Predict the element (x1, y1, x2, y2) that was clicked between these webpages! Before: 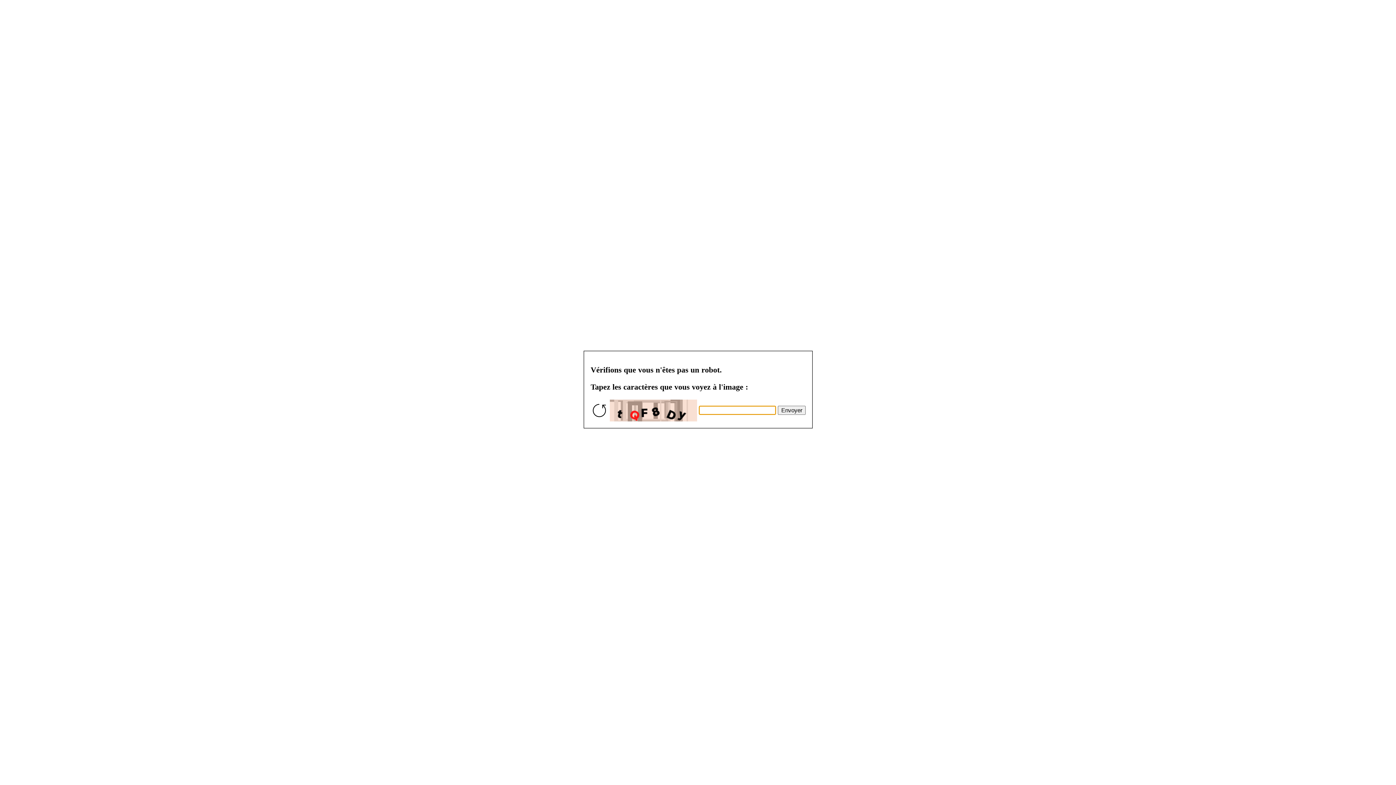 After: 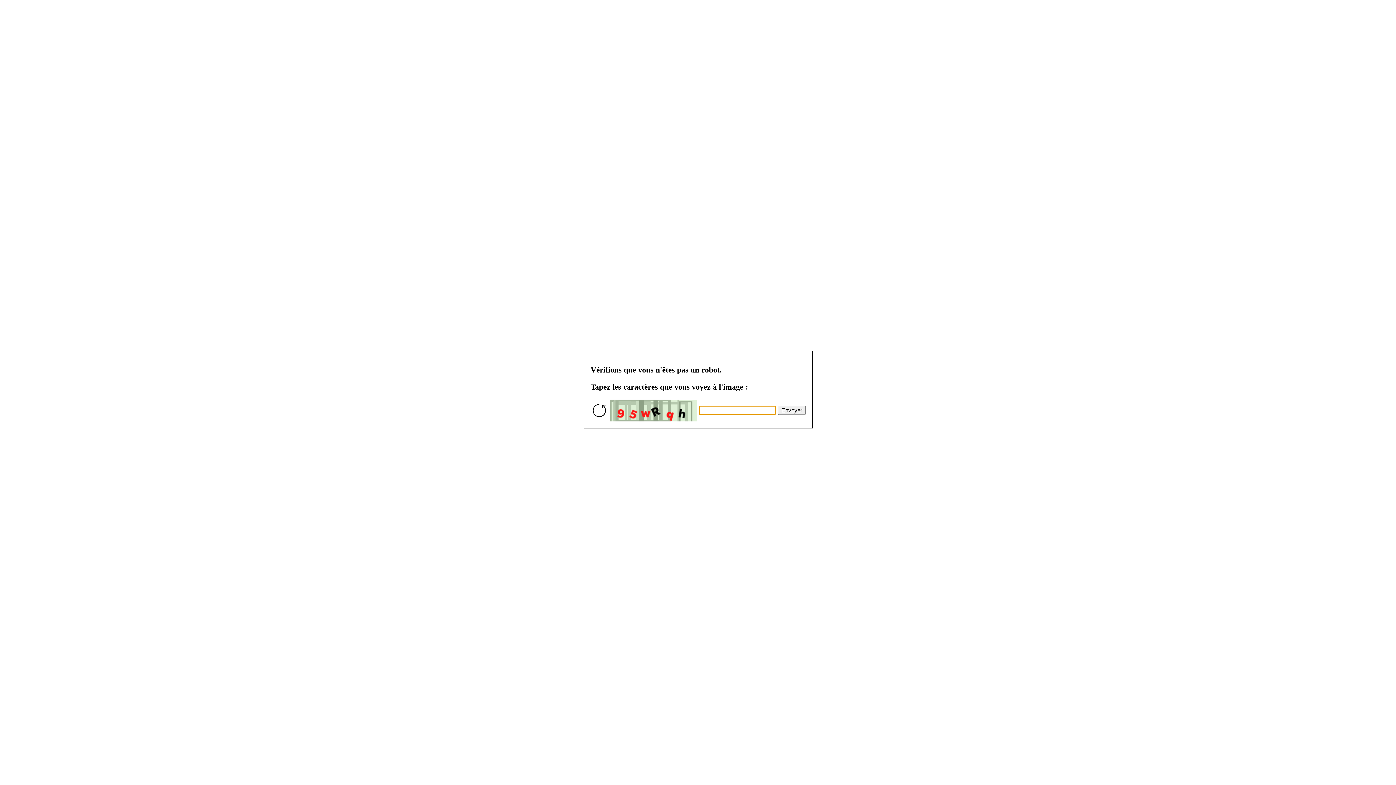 Action: bbox: (777, 405, 805, 414) label: Envoyer